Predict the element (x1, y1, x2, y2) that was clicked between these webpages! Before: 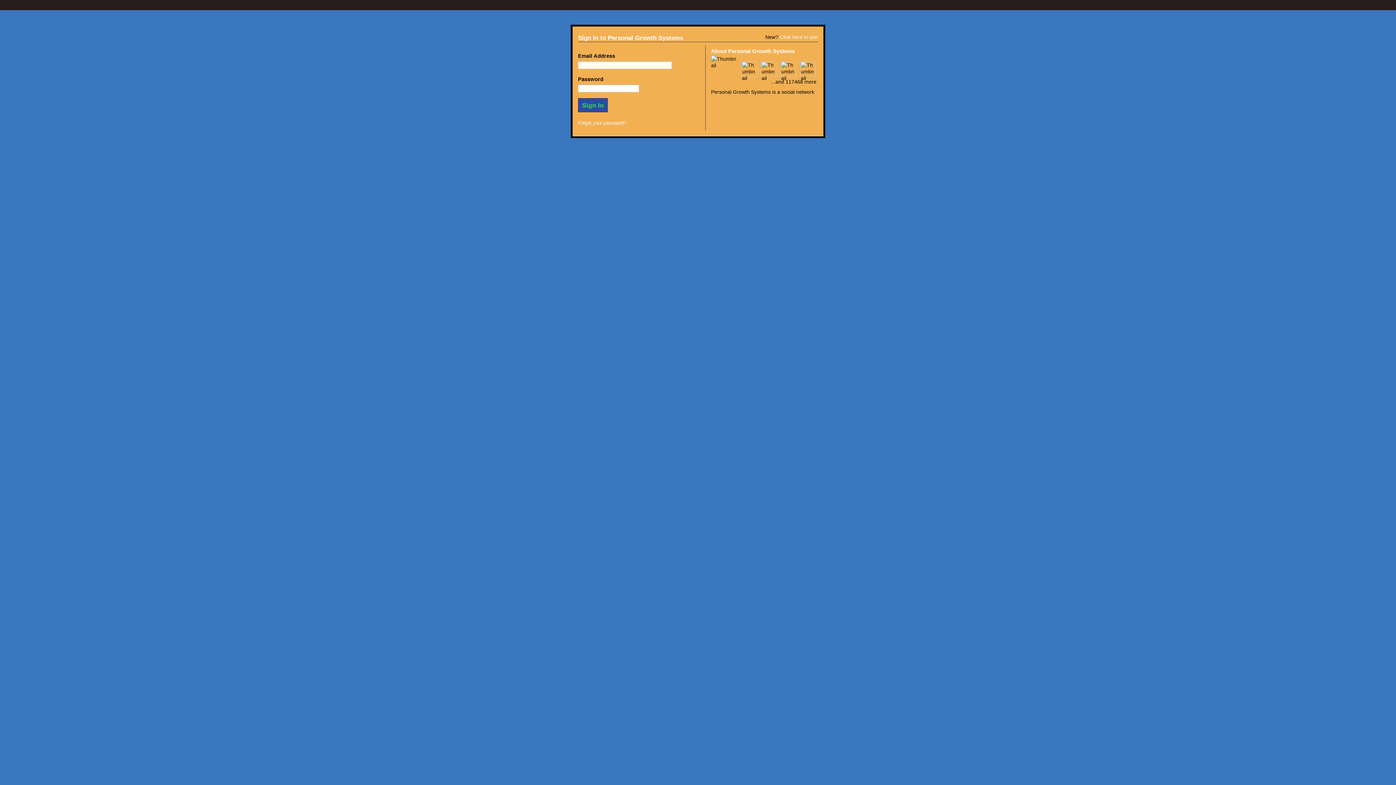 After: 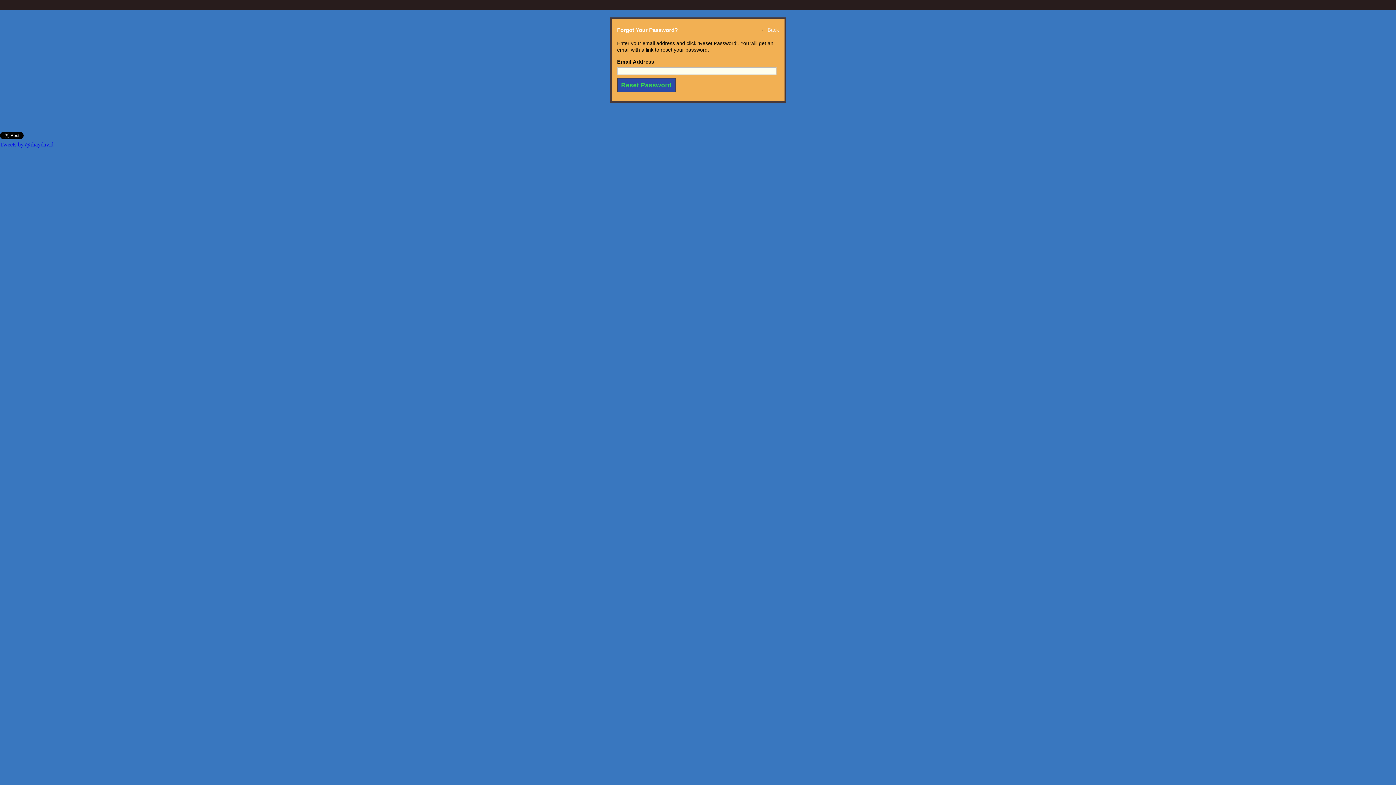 Action: bbox: (578, 120, 626, 125) label: Forgot your password?